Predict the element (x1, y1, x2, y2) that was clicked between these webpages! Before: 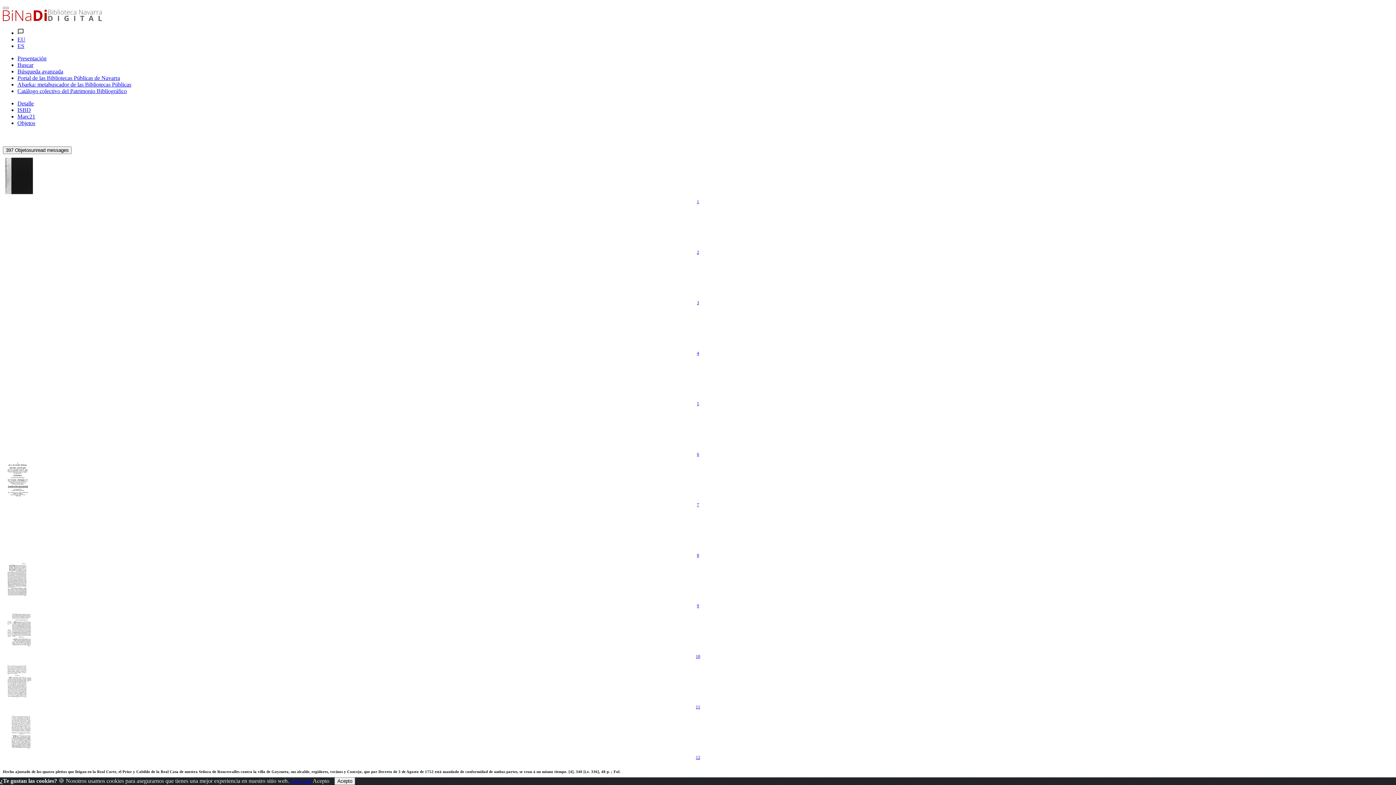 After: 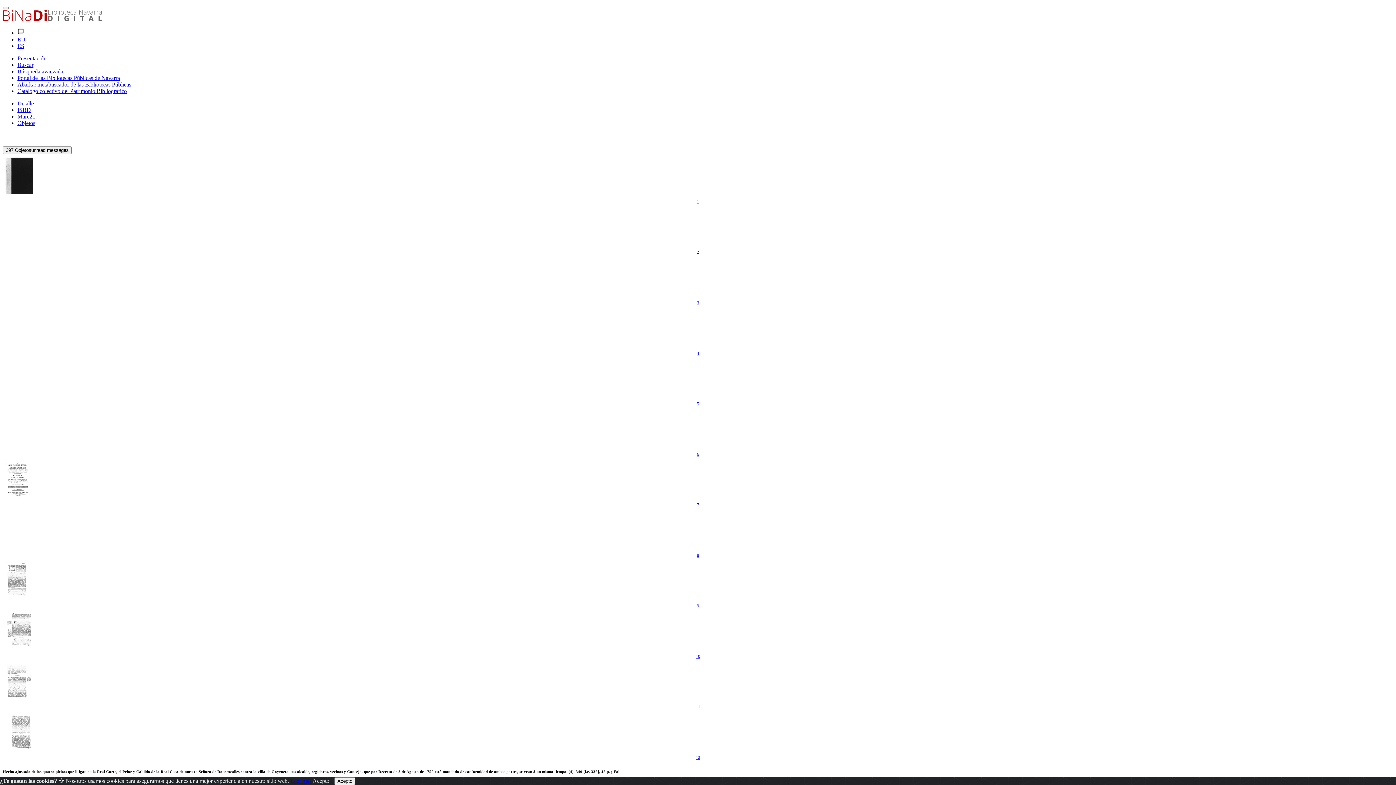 Action: label: ES bbox: (17, 42, 24, 49)